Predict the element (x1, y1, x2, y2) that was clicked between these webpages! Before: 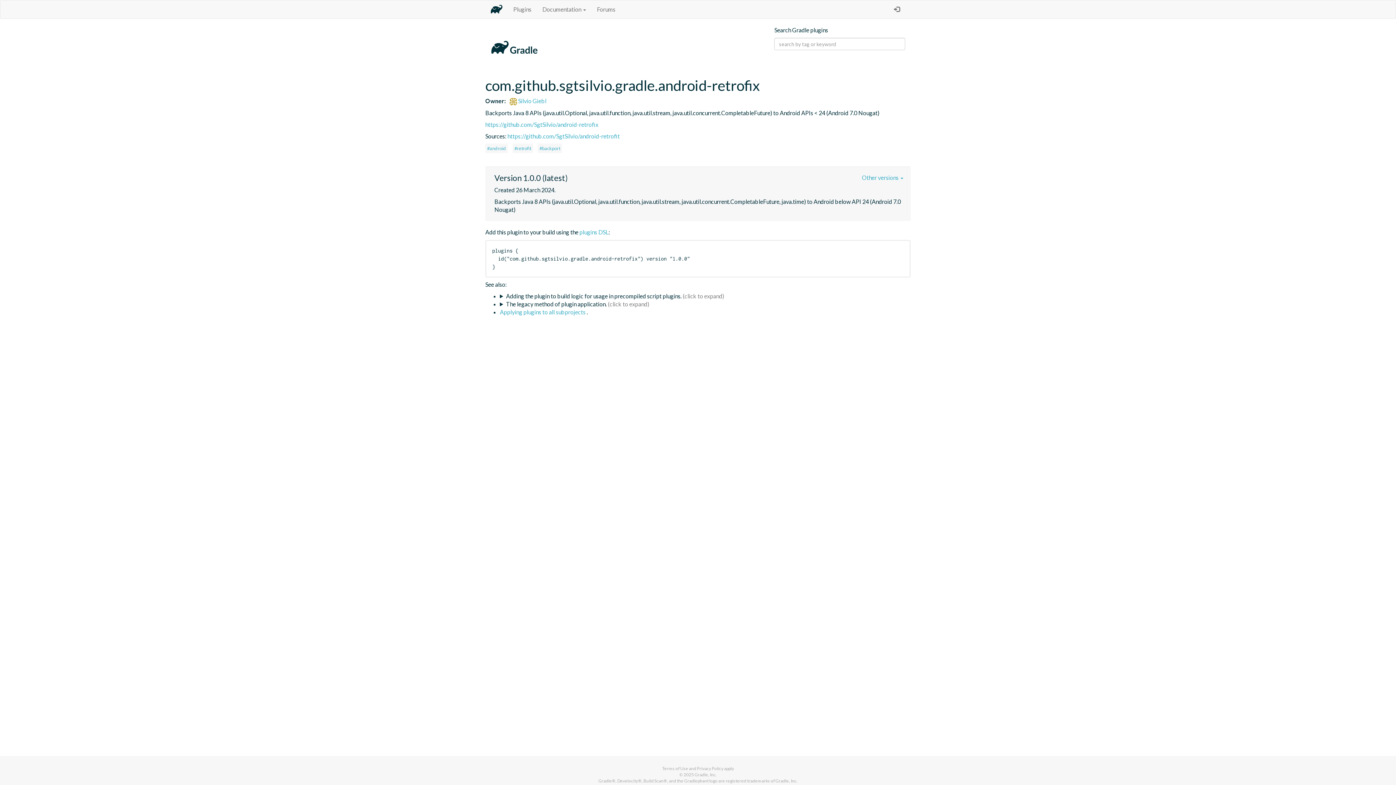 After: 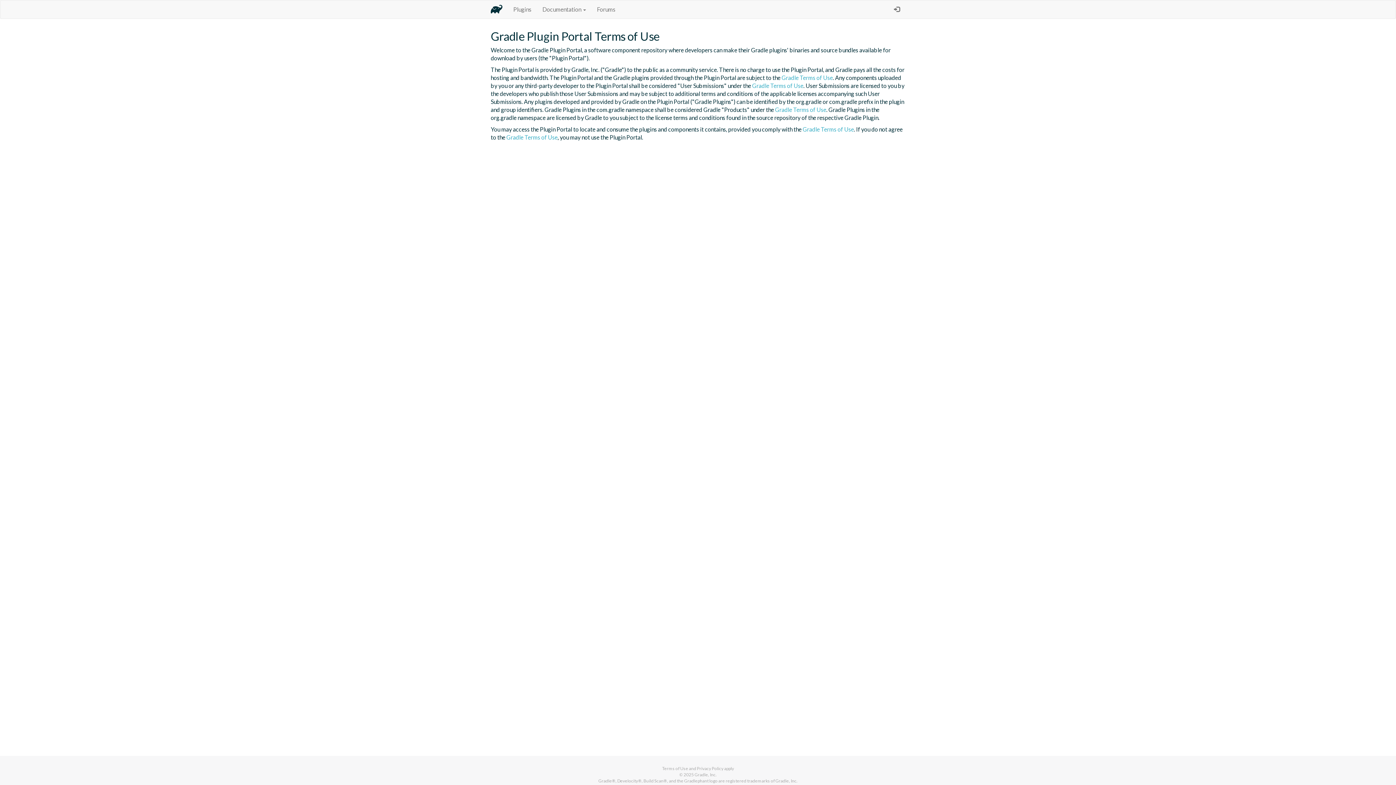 Action: label: Terms of Use bbox: (662, 766, 688, 771)